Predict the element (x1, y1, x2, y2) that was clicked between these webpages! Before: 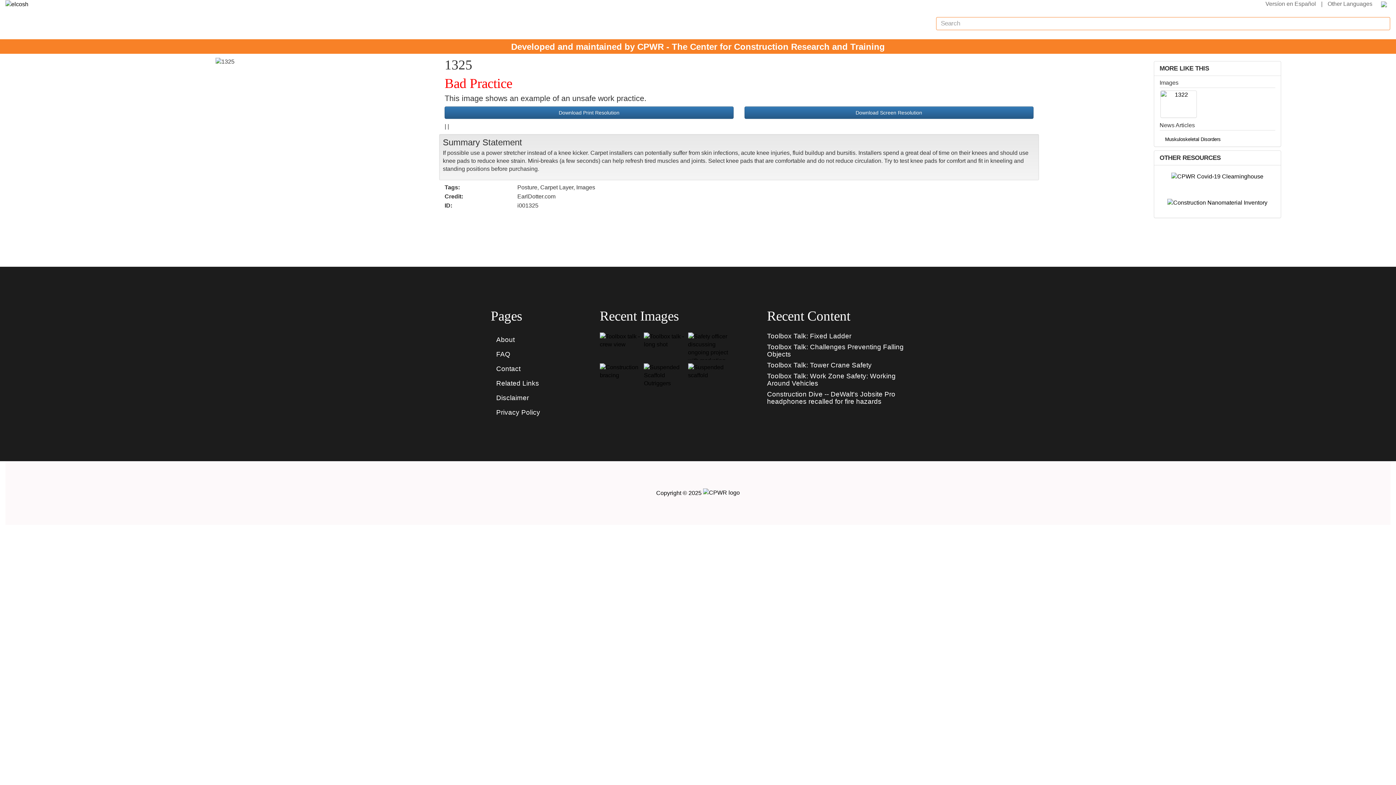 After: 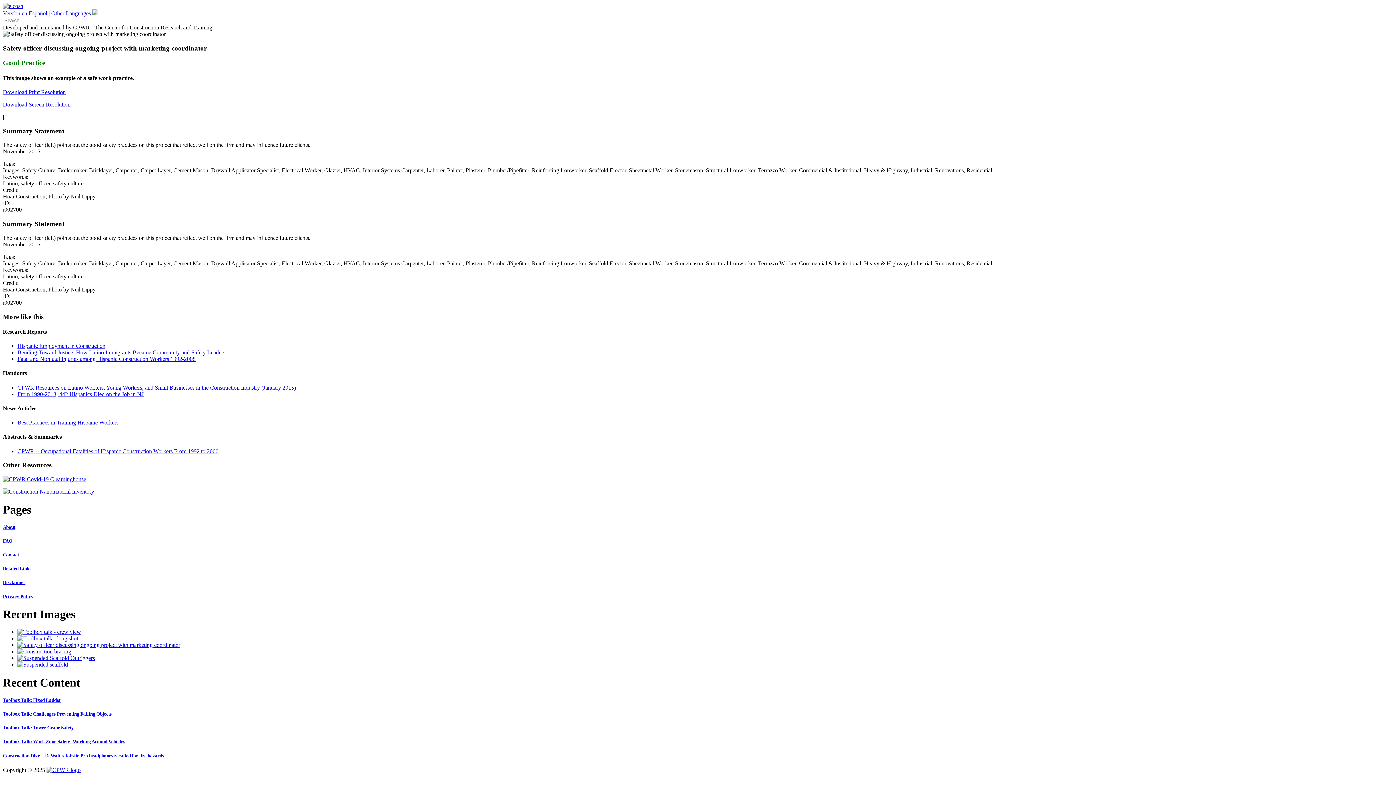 Action: bbox: (688, 349, 728, 355)